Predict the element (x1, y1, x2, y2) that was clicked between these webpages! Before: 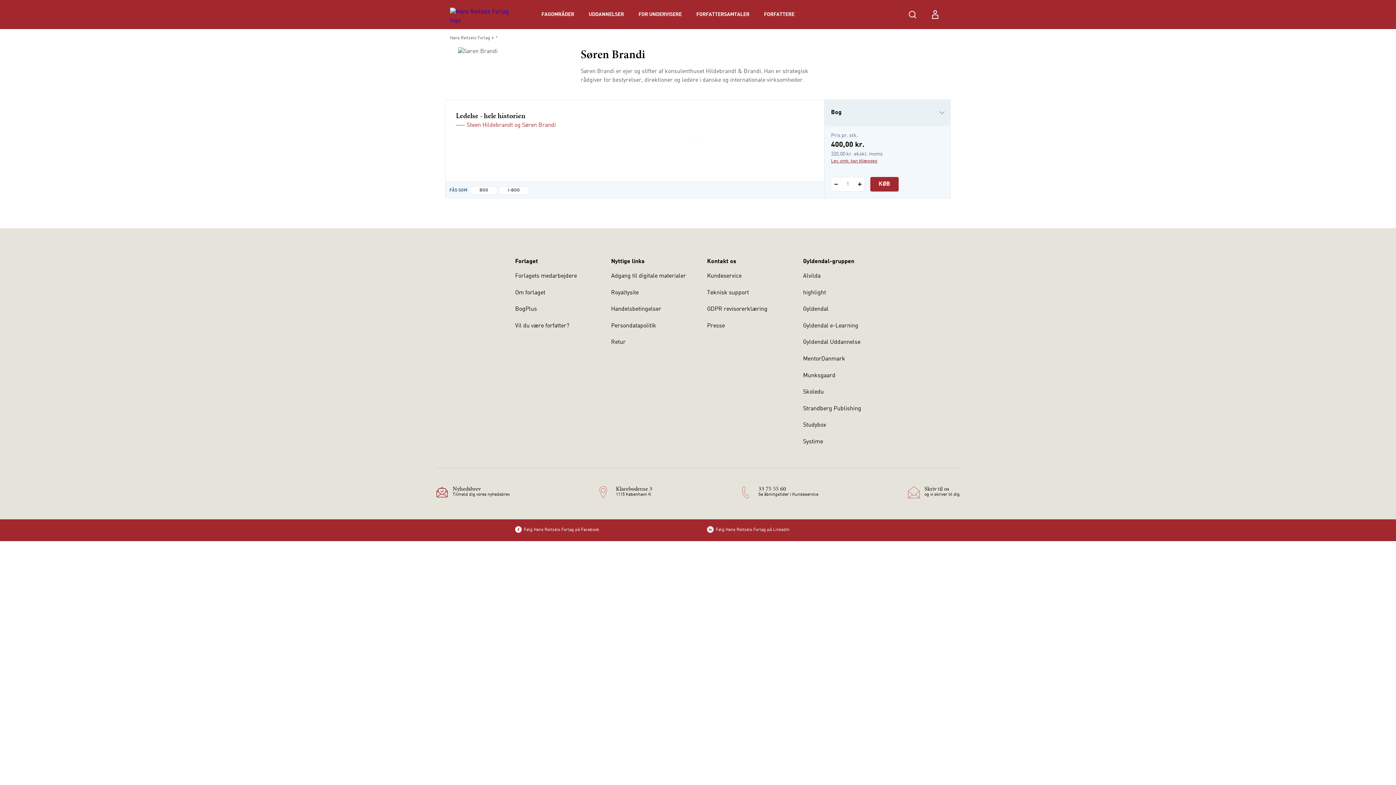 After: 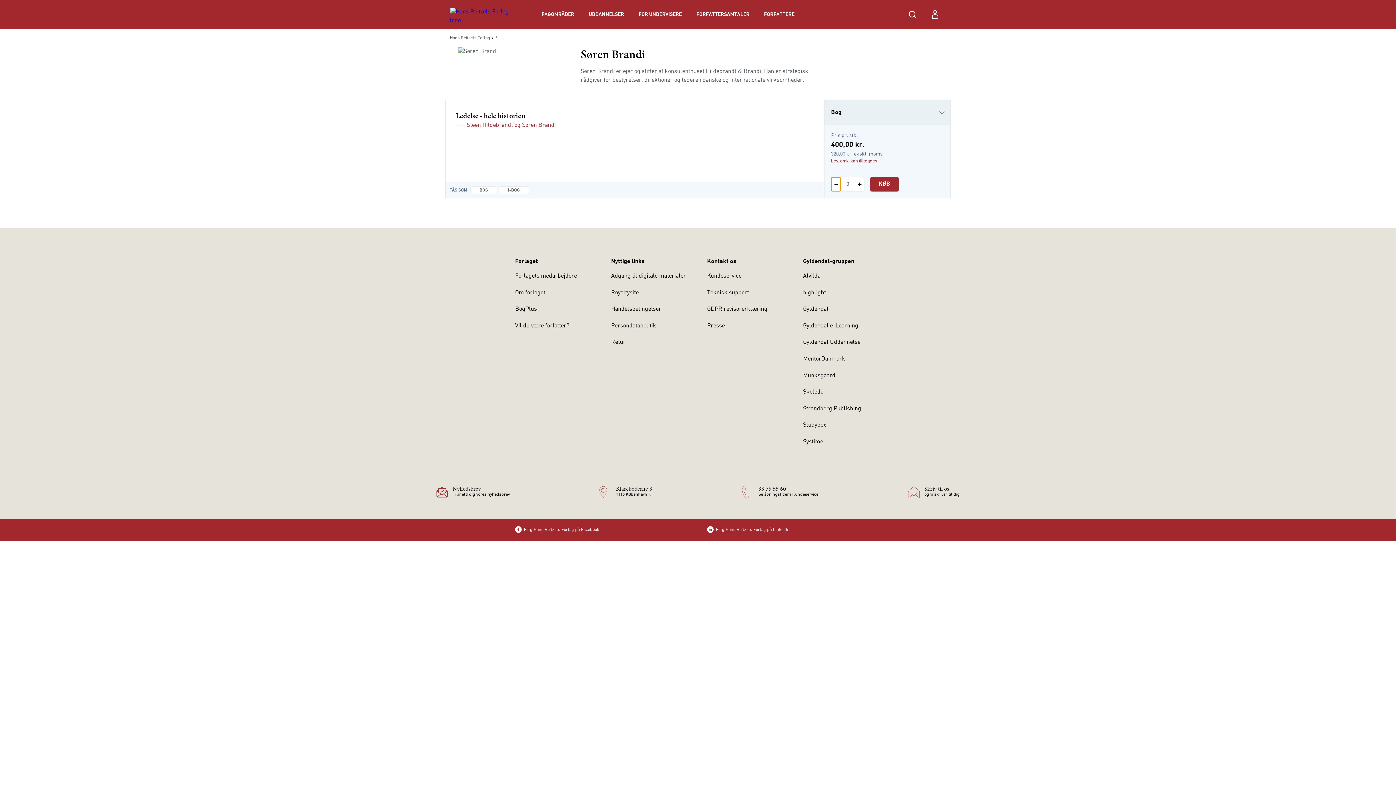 Action: label: Fratræk 1 styk Ledelse - hele historien bbox: (831, 177, 840, 191)